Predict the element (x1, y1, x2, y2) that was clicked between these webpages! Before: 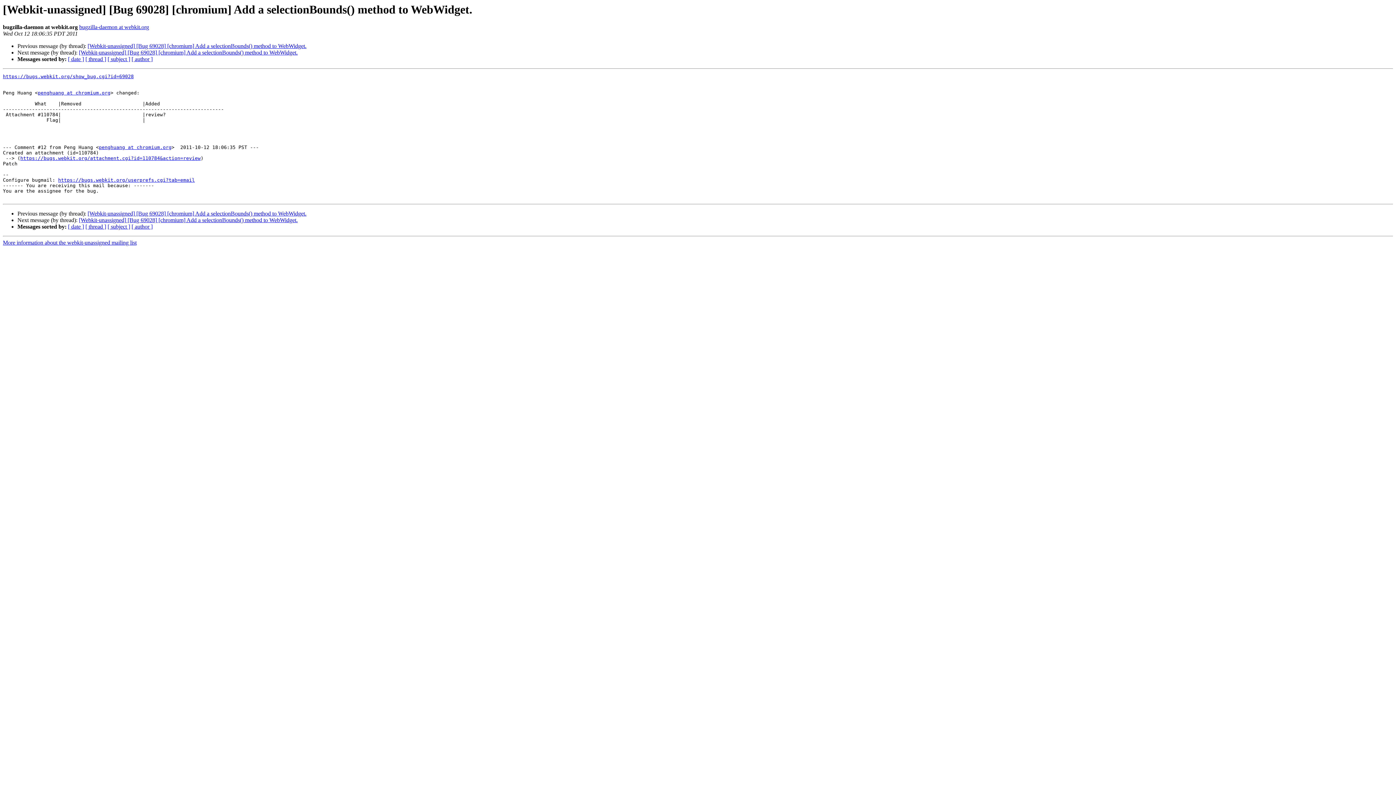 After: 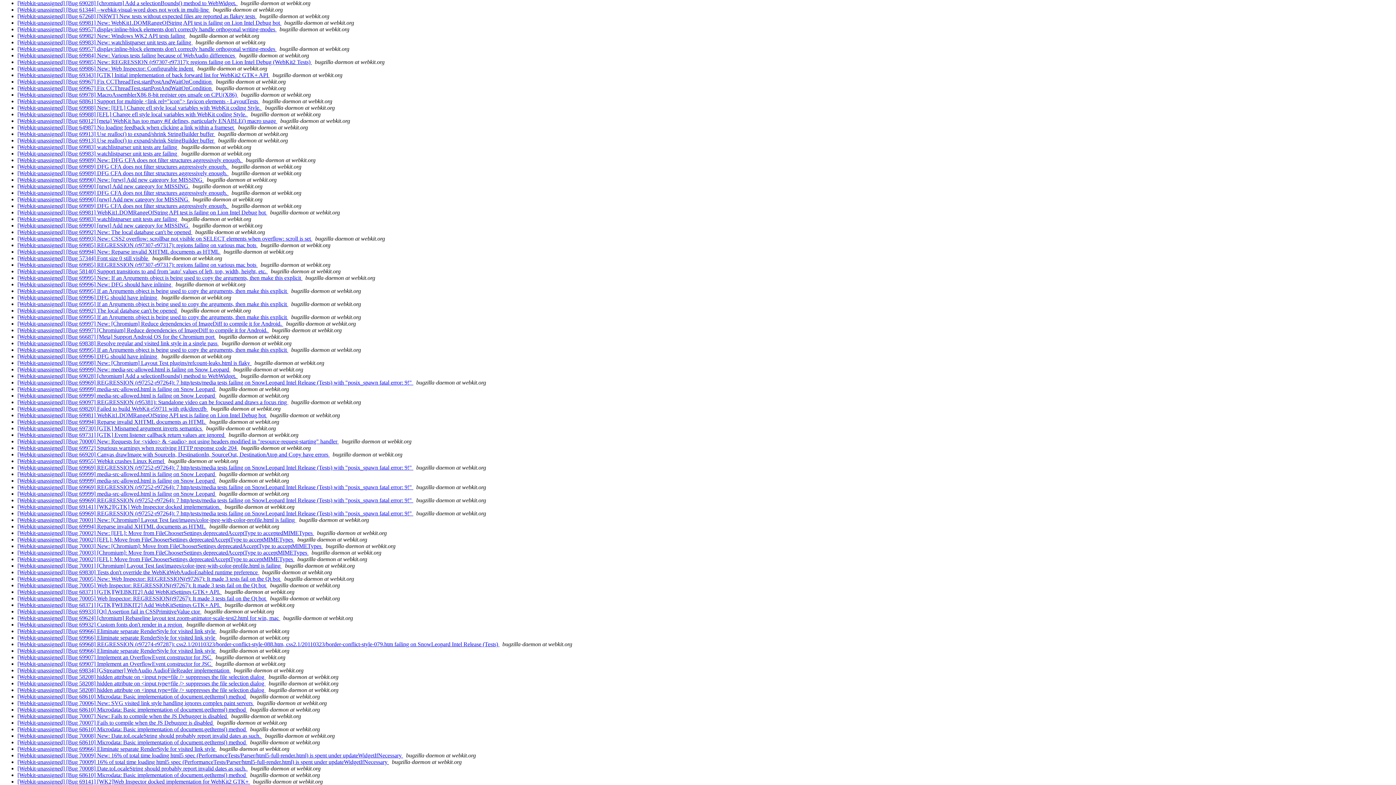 Action: bbox: (68, 223, 84, 229) label: [ date ]